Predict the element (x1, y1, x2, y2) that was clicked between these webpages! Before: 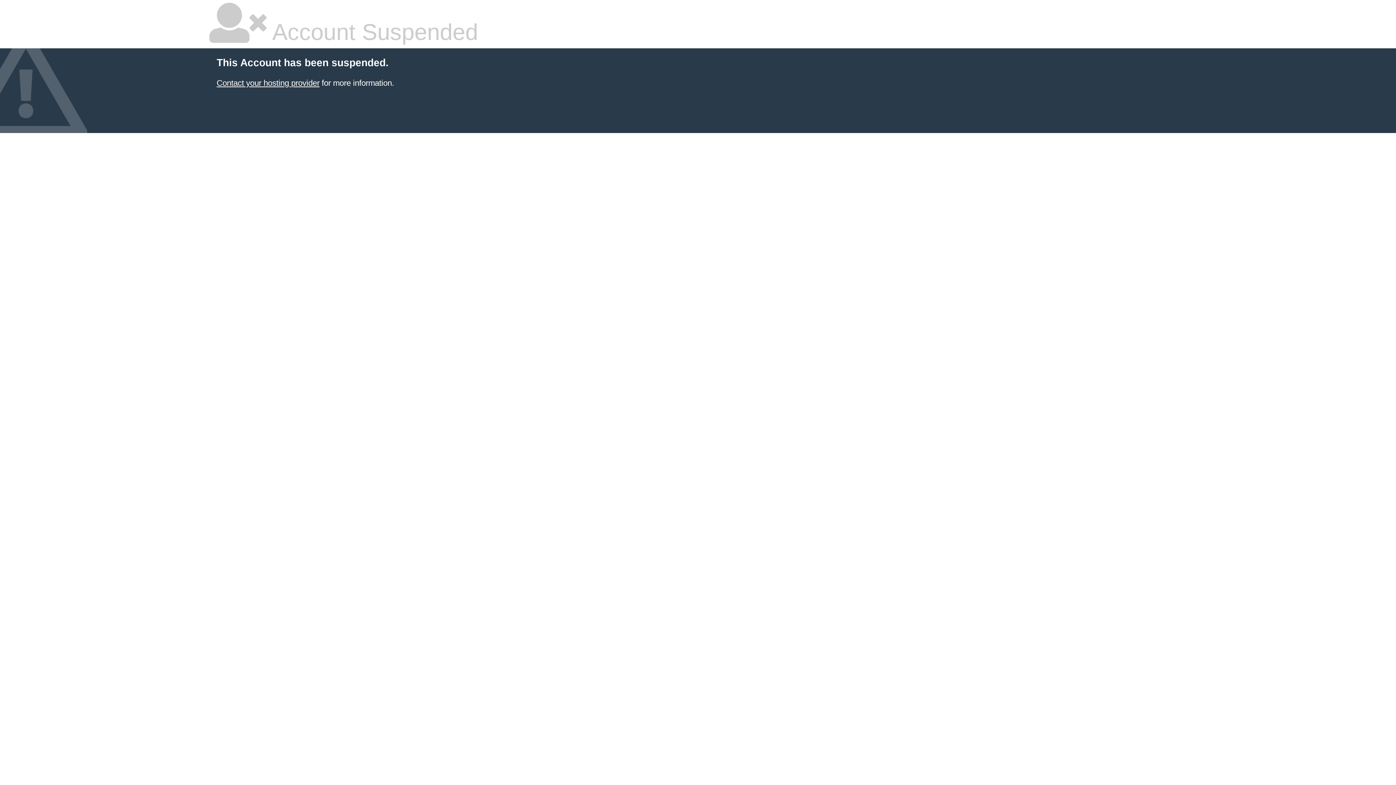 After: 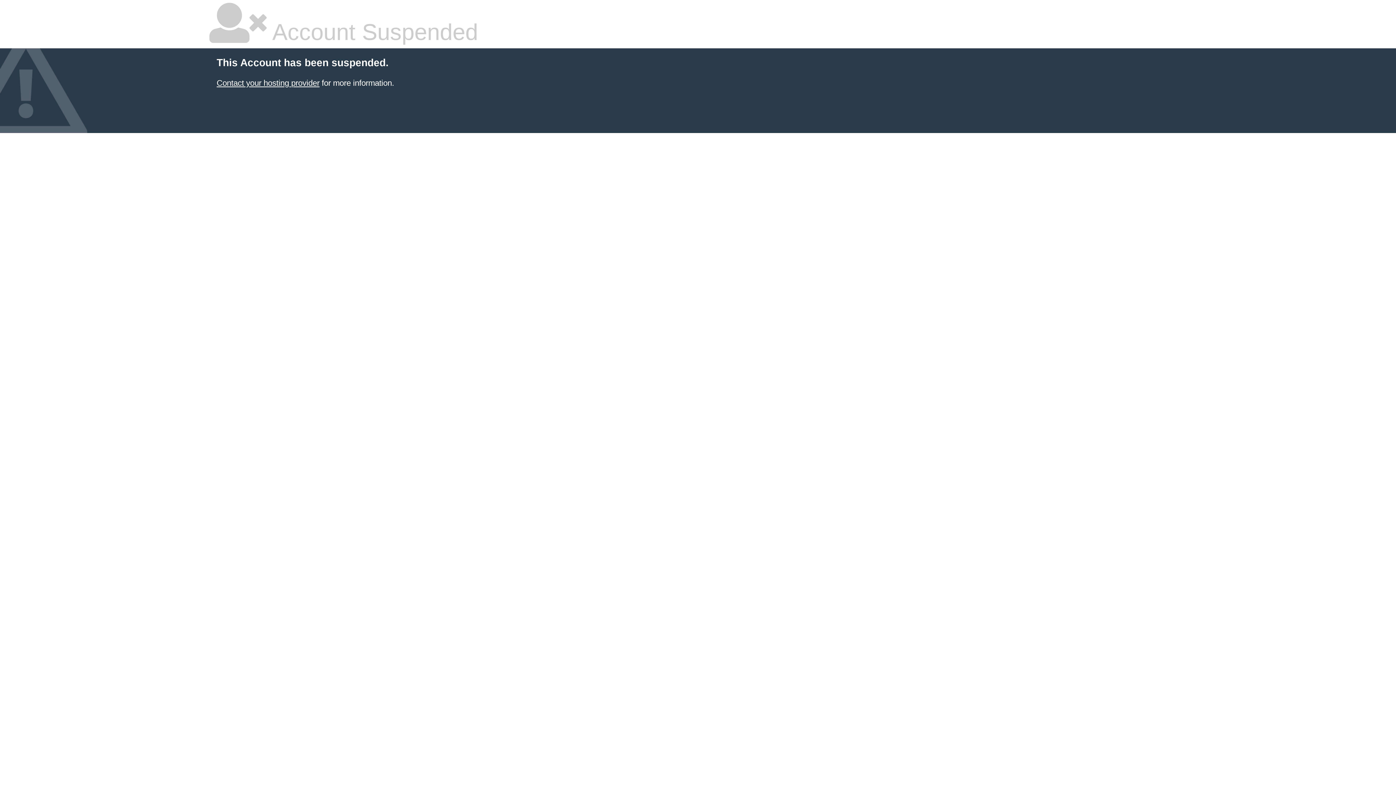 Action: bbox: (216, 78, 319, 87) label: Contact your hosting provider